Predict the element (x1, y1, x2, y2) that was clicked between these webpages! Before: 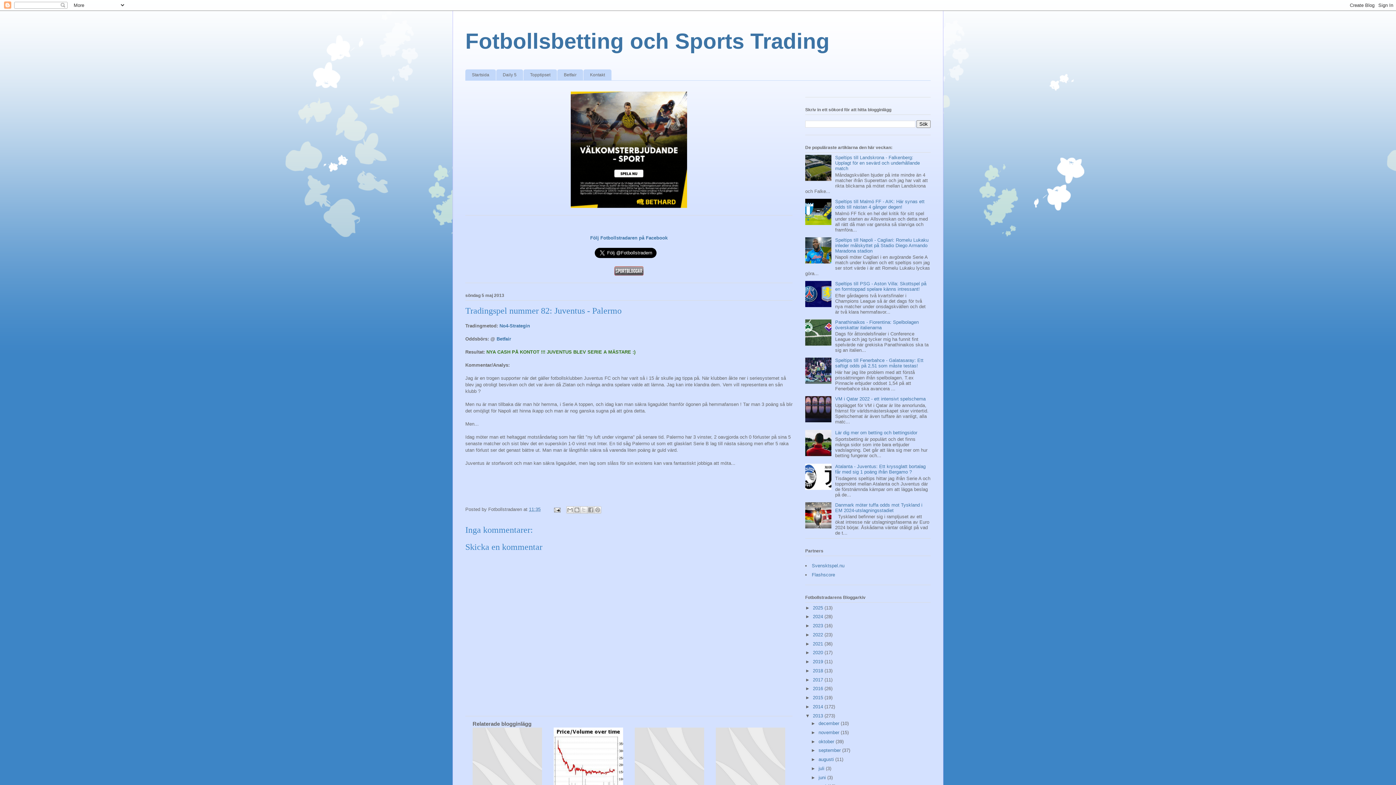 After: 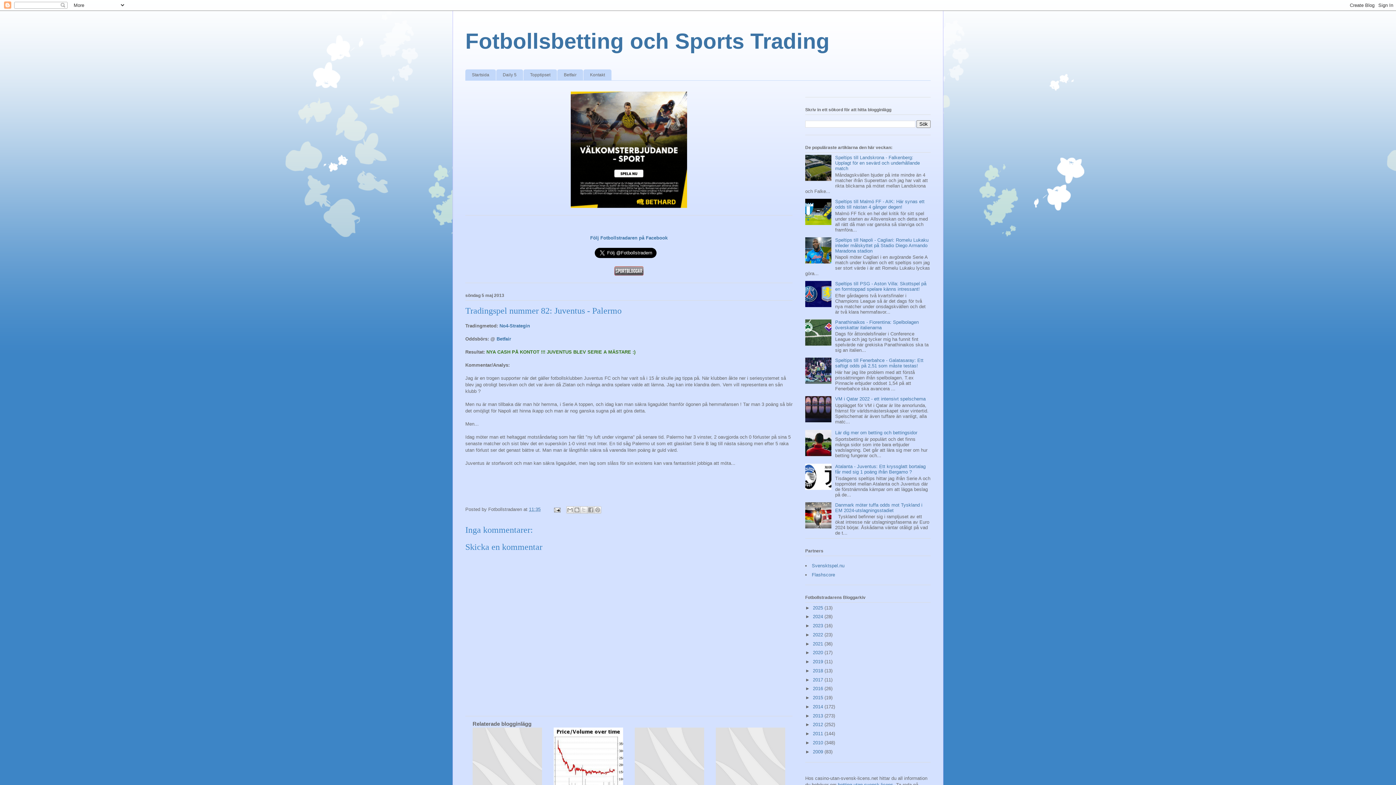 Action: bbox: (805, 713, 813, 718) label: ▼  